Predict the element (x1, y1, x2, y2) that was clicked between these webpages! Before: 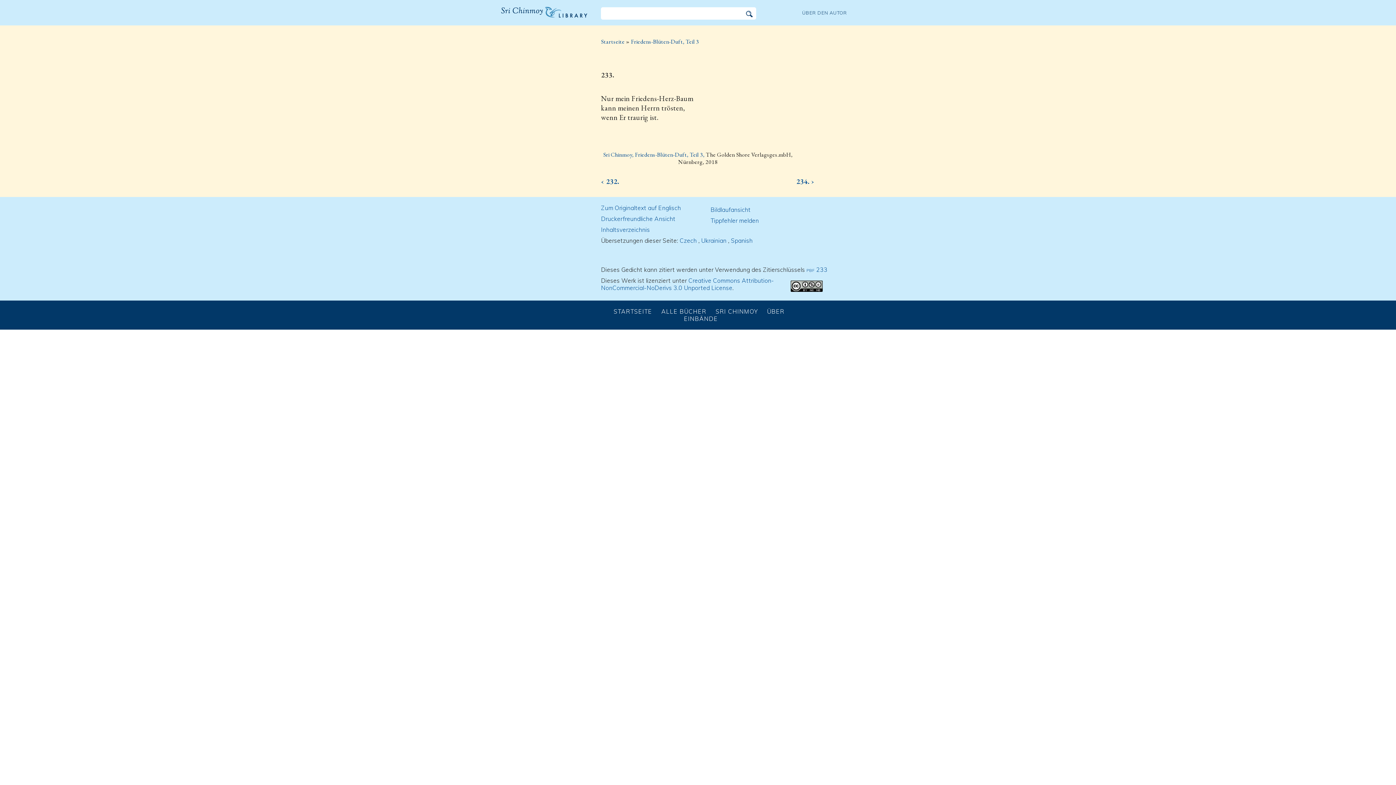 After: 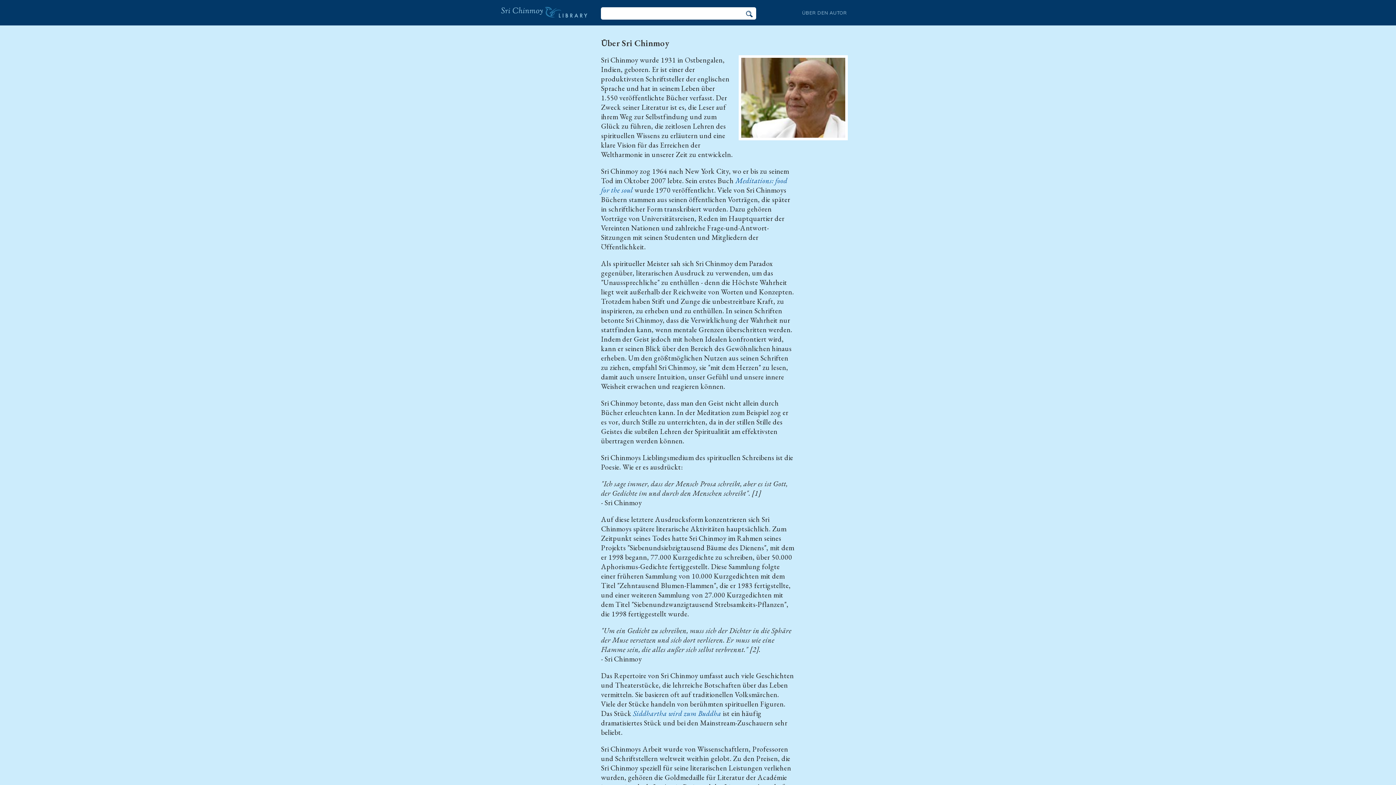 Action: bbox: (712, 308, 761, 315) label: SRI CHINMOY